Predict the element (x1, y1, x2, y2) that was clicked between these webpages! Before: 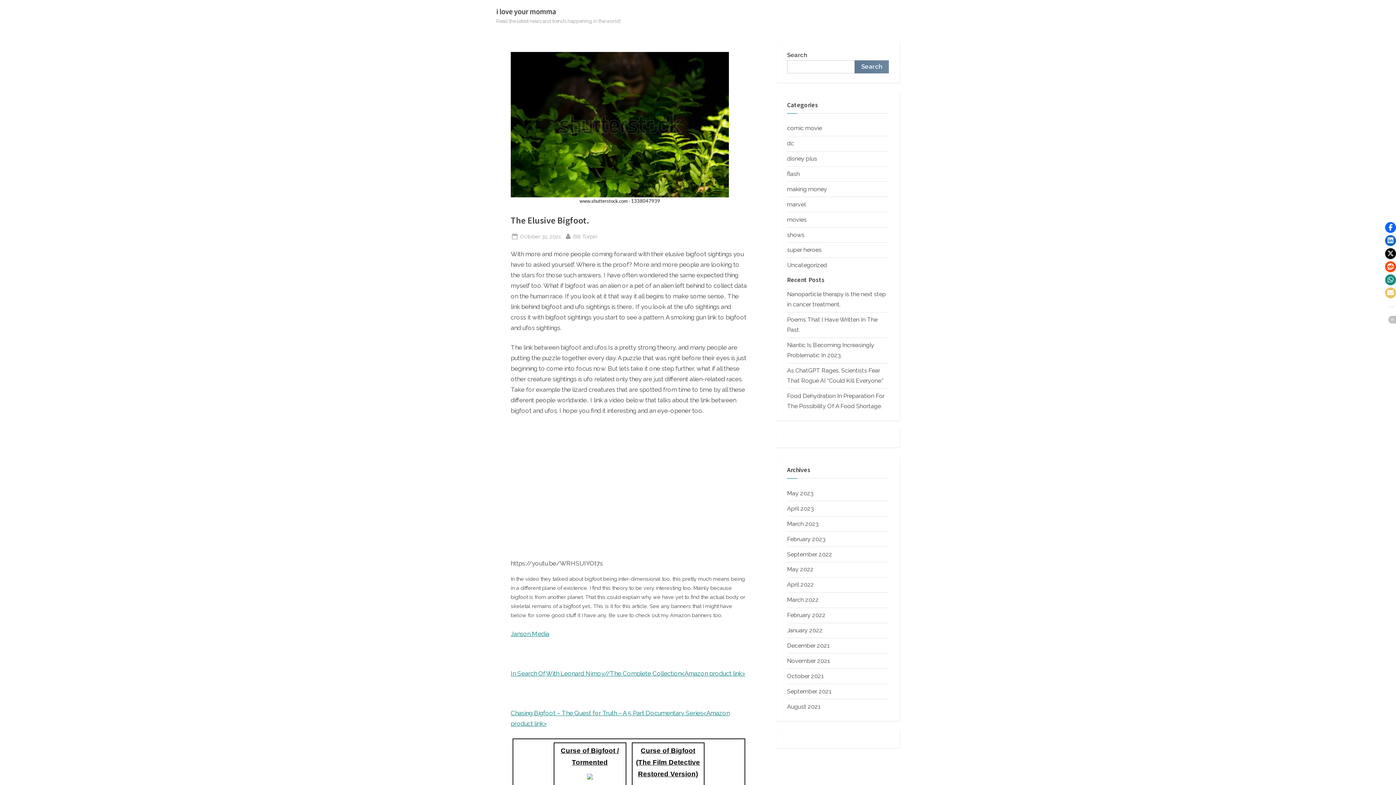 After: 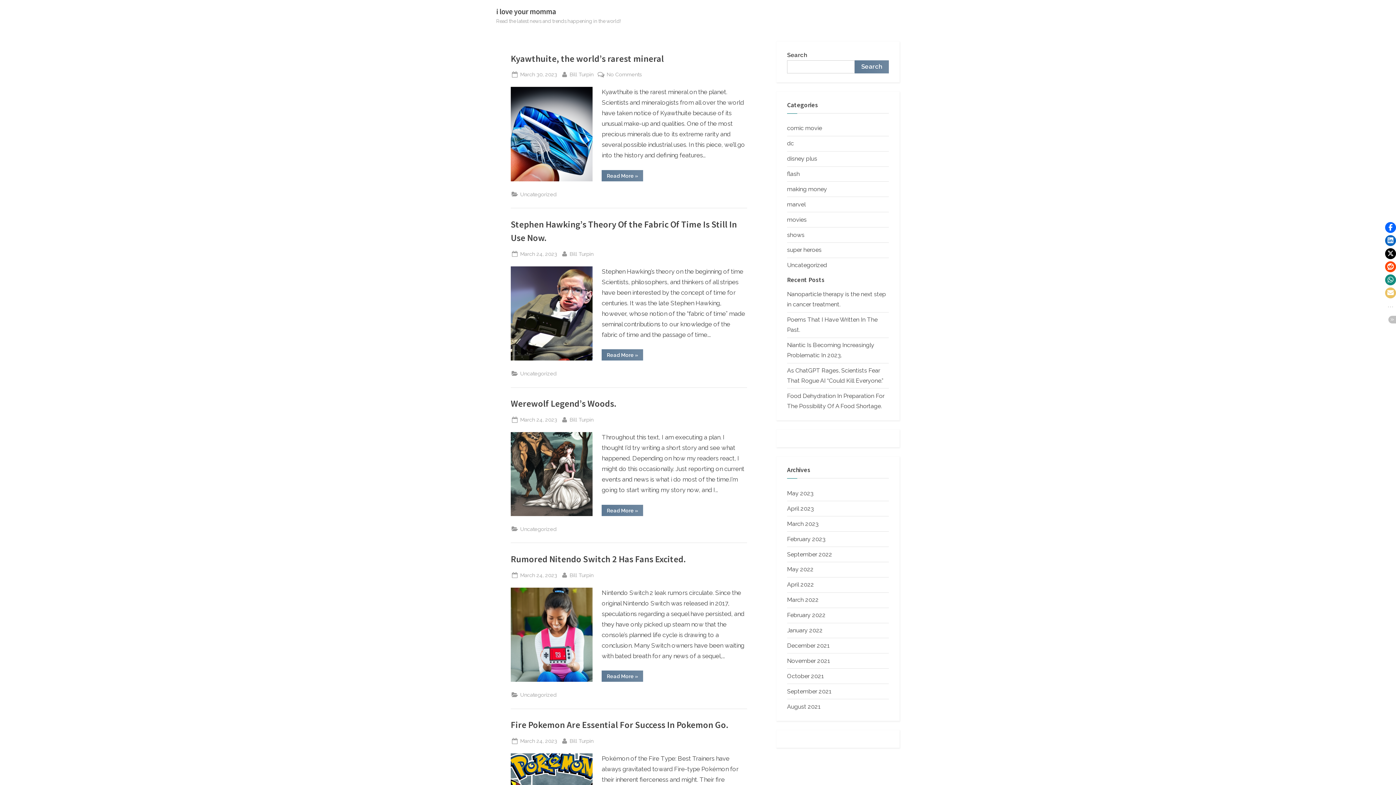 Action: label: March 2023 bbox: (787, 520, 818, 527)